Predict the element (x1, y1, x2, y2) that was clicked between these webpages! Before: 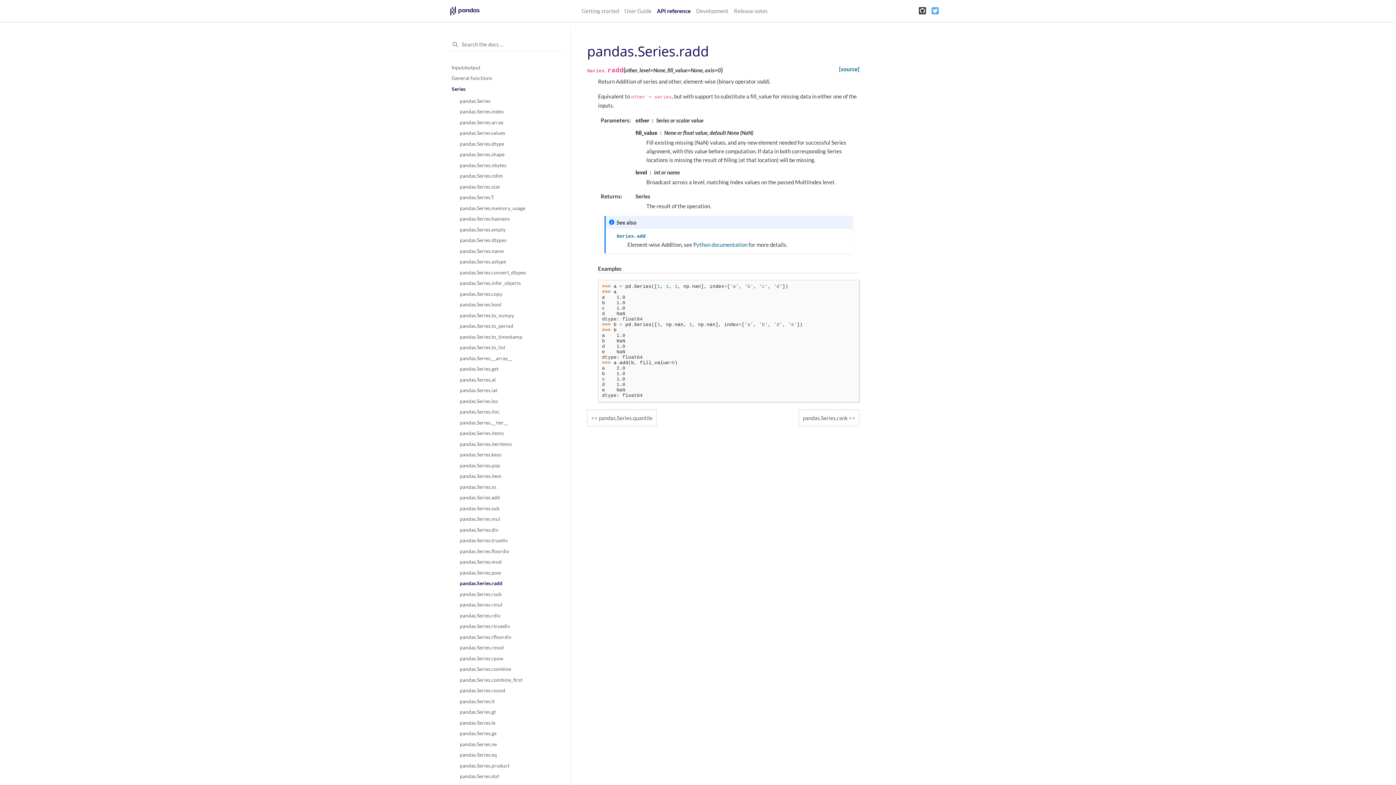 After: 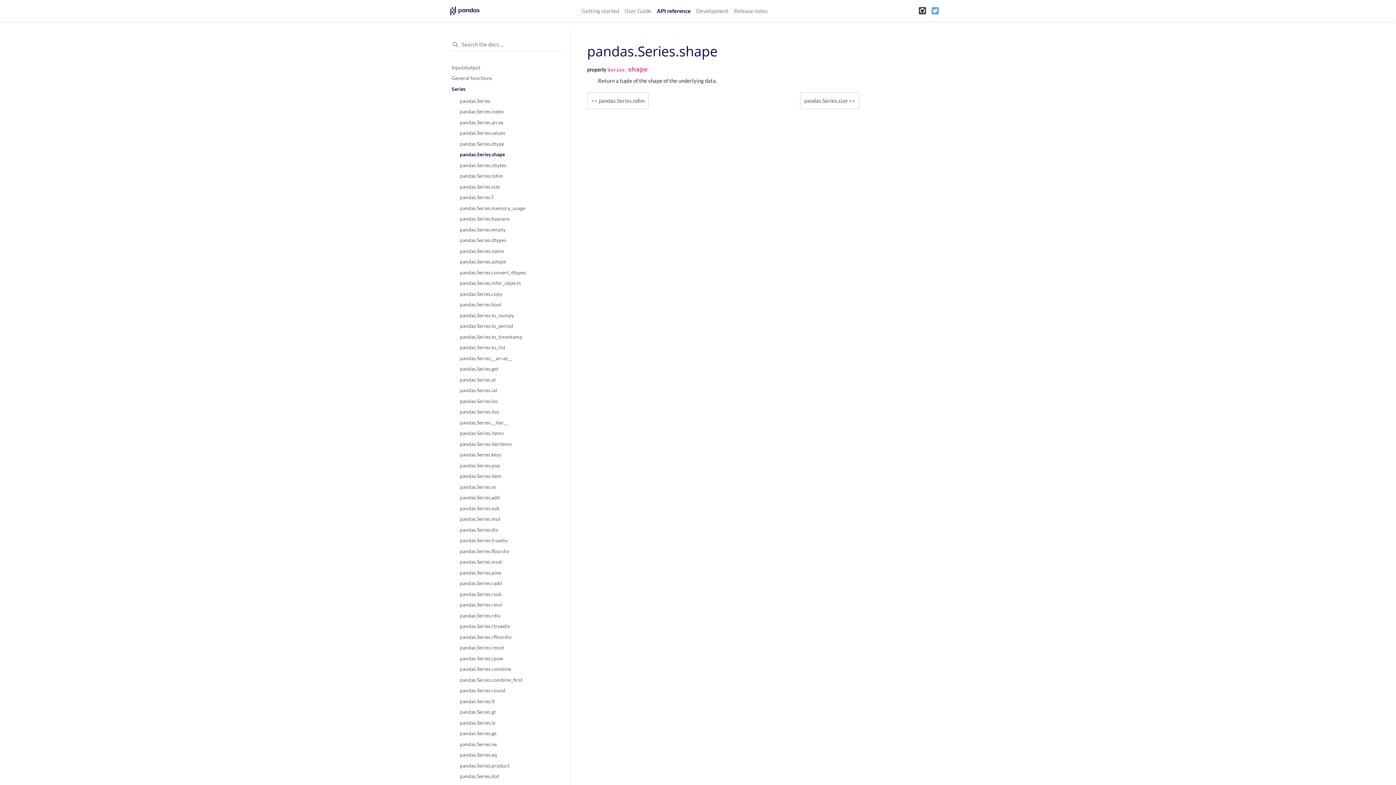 Action: label: pandas.Series.shape bbox: (451, 149, 562, 160)